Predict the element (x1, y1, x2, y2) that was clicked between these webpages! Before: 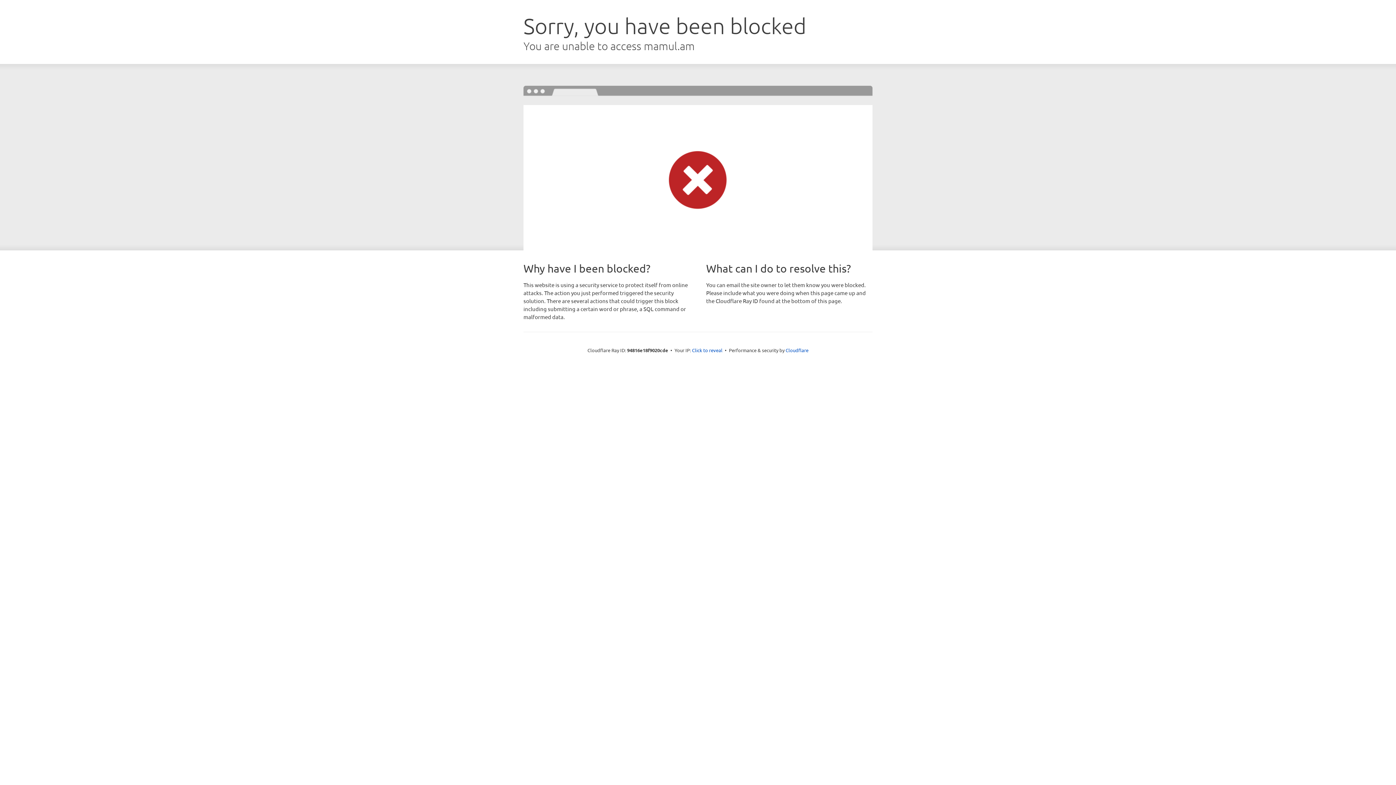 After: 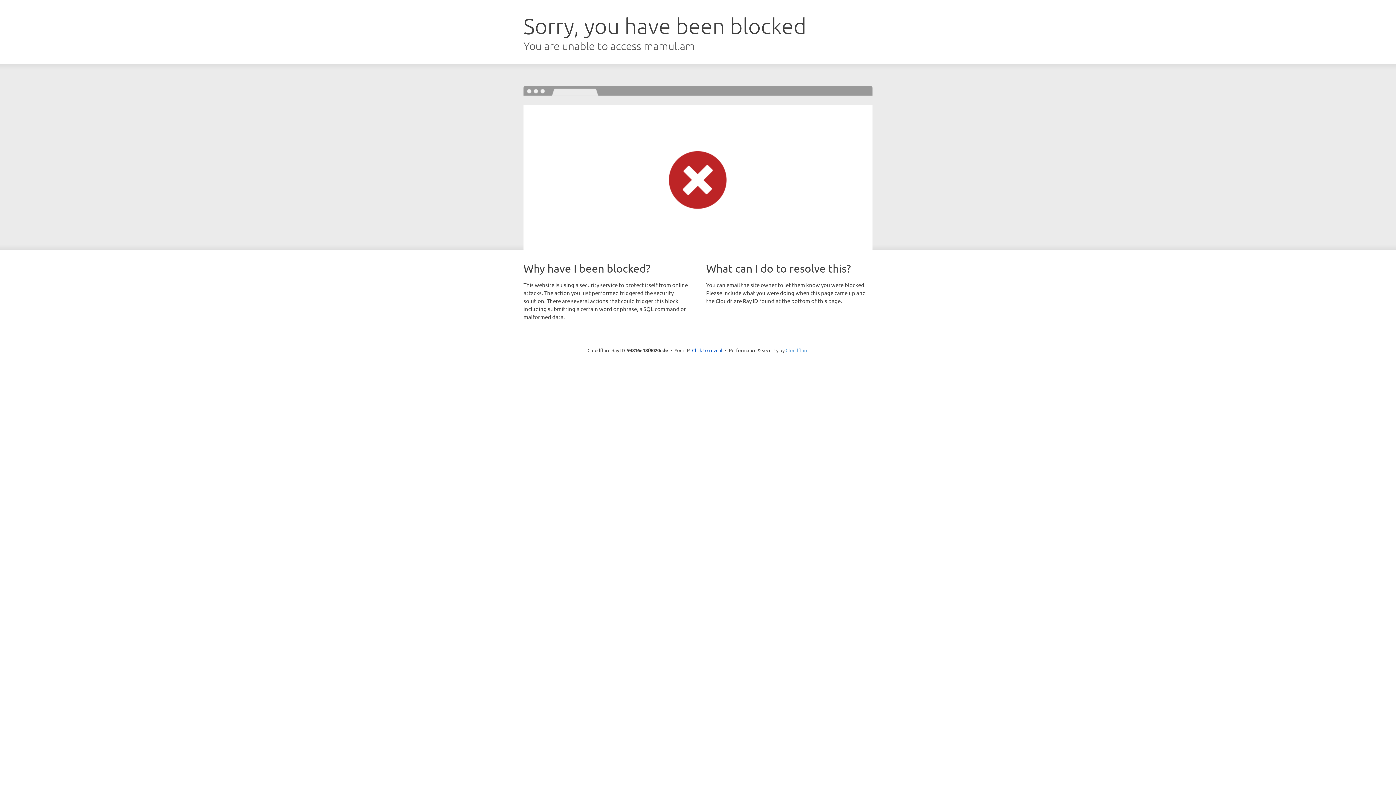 Action: bbox: (785, 347, 808, 353) label: Cloudflare